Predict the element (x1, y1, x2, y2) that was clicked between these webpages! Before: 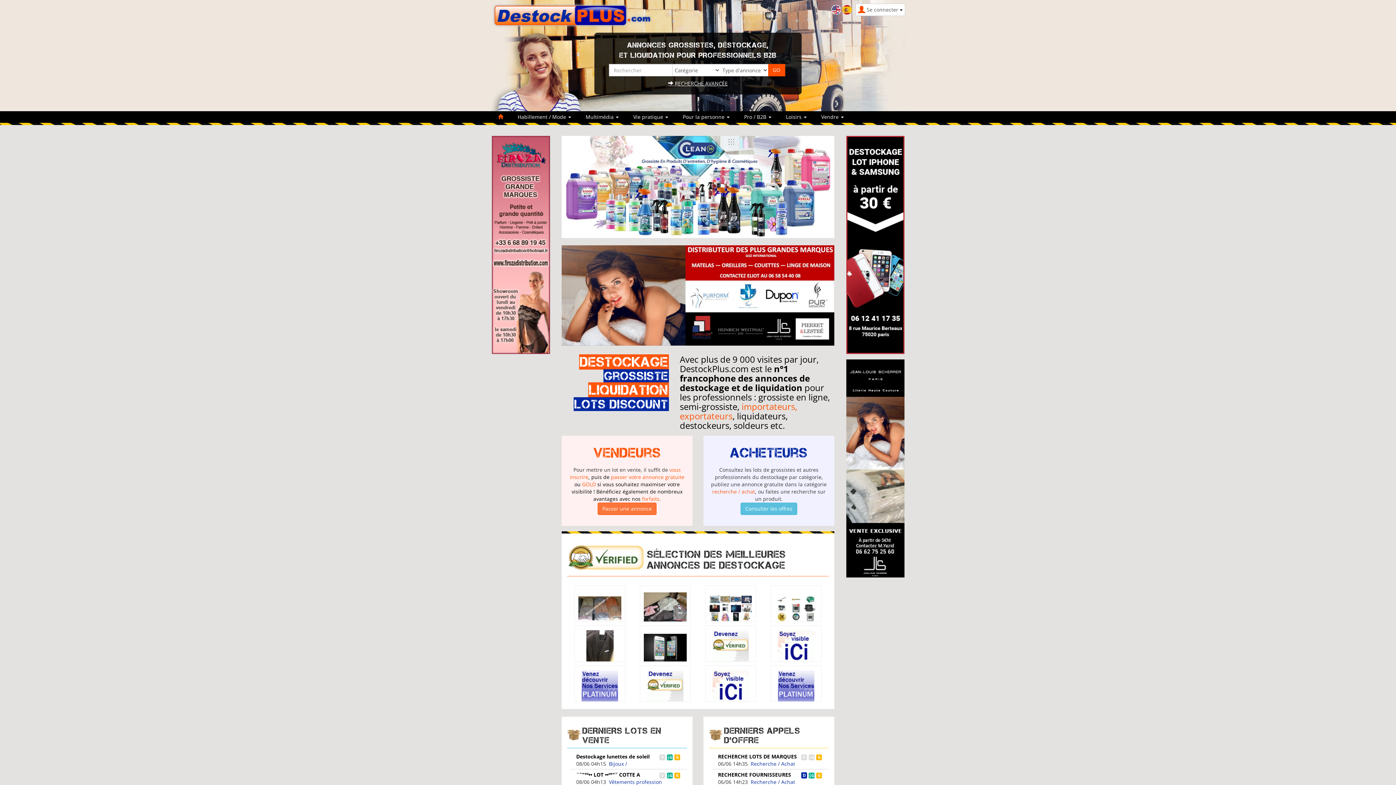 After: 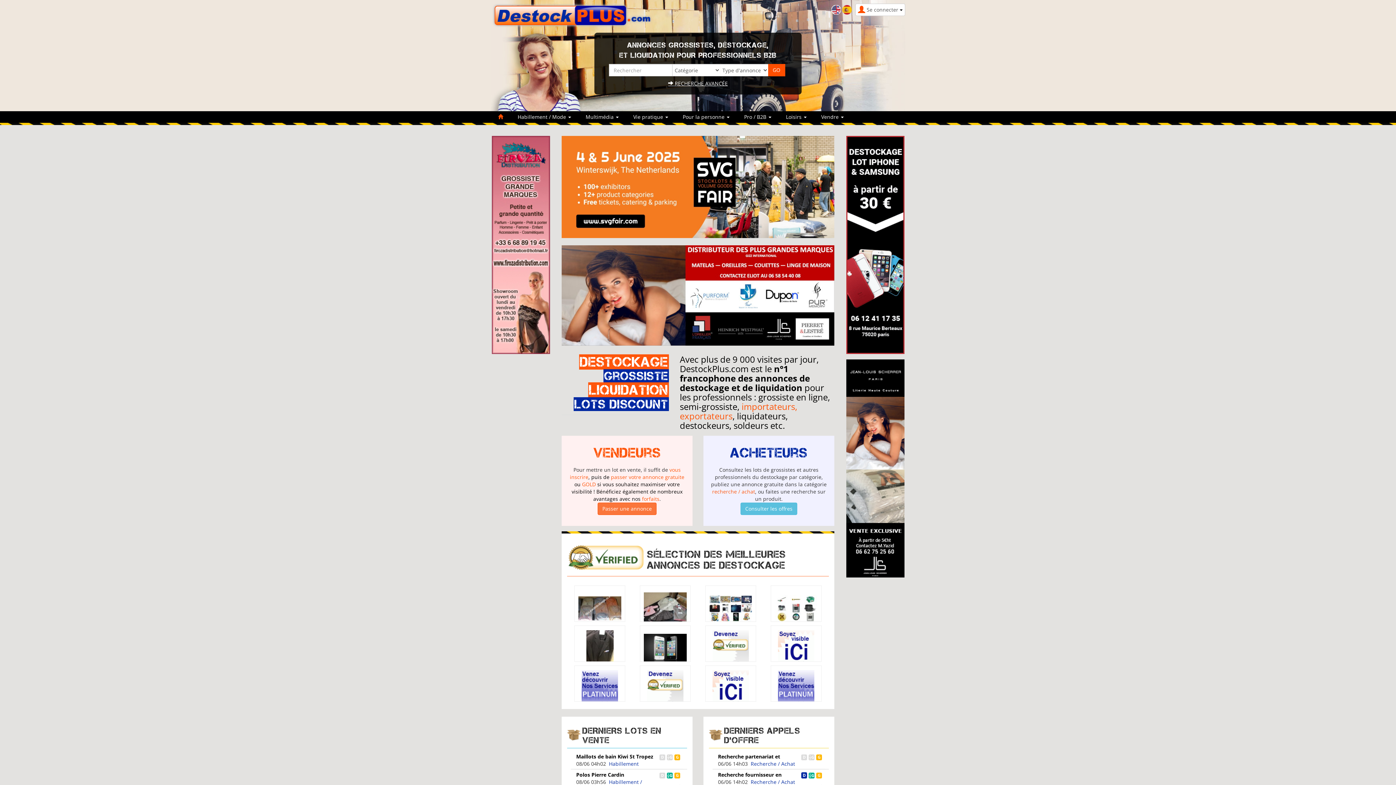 Action: bbox: (490, 11, 654, 18)